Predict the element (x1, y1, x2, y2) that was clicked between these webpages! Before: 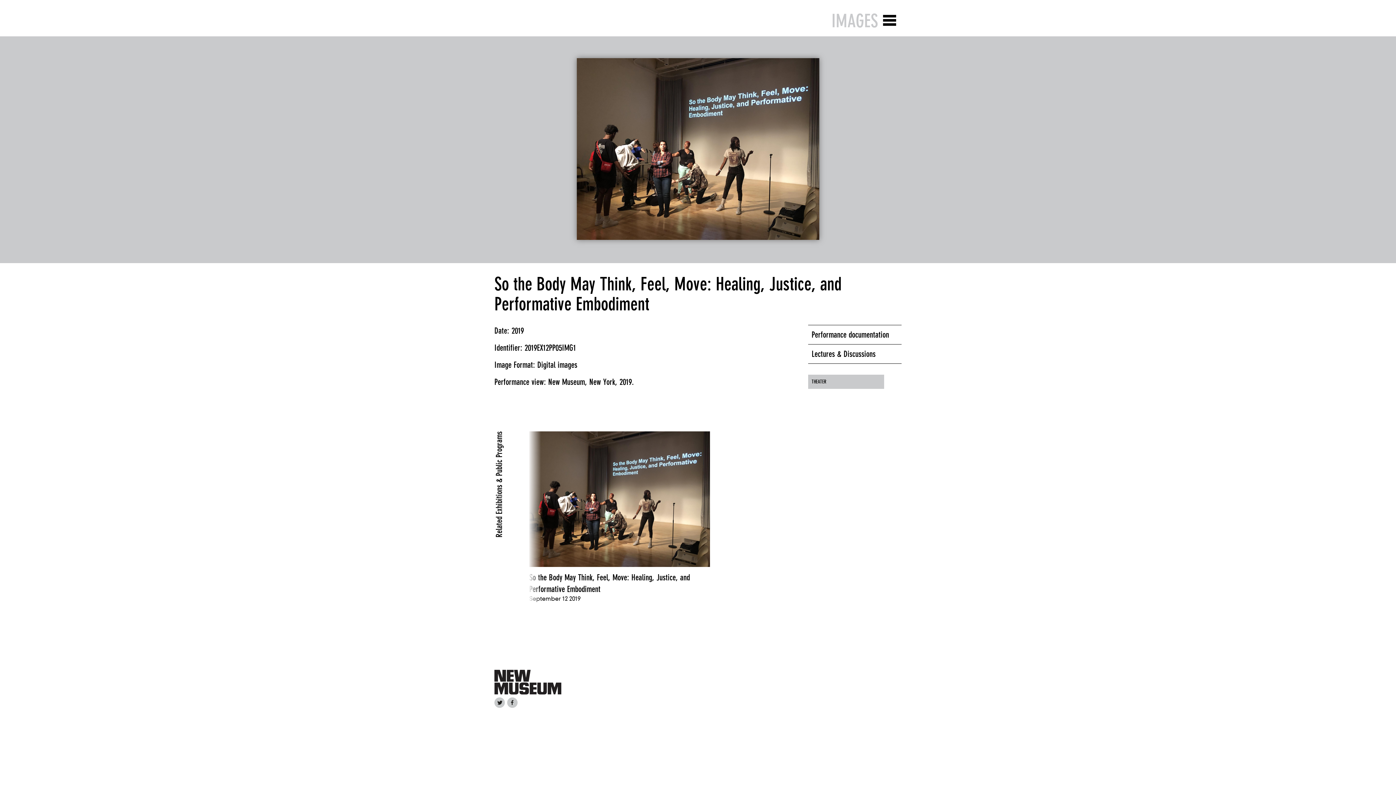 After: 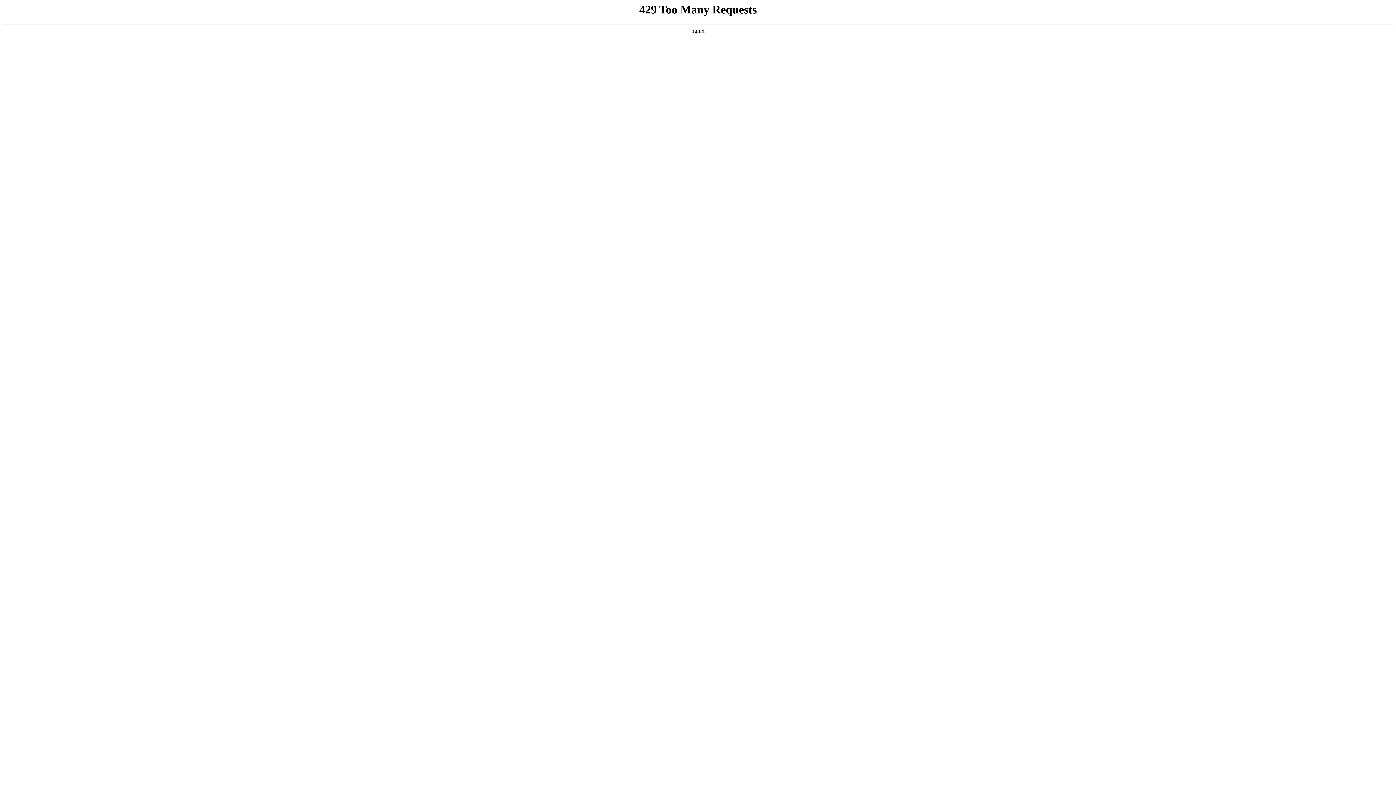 Action: bbox: (494, 687, 561, 696)